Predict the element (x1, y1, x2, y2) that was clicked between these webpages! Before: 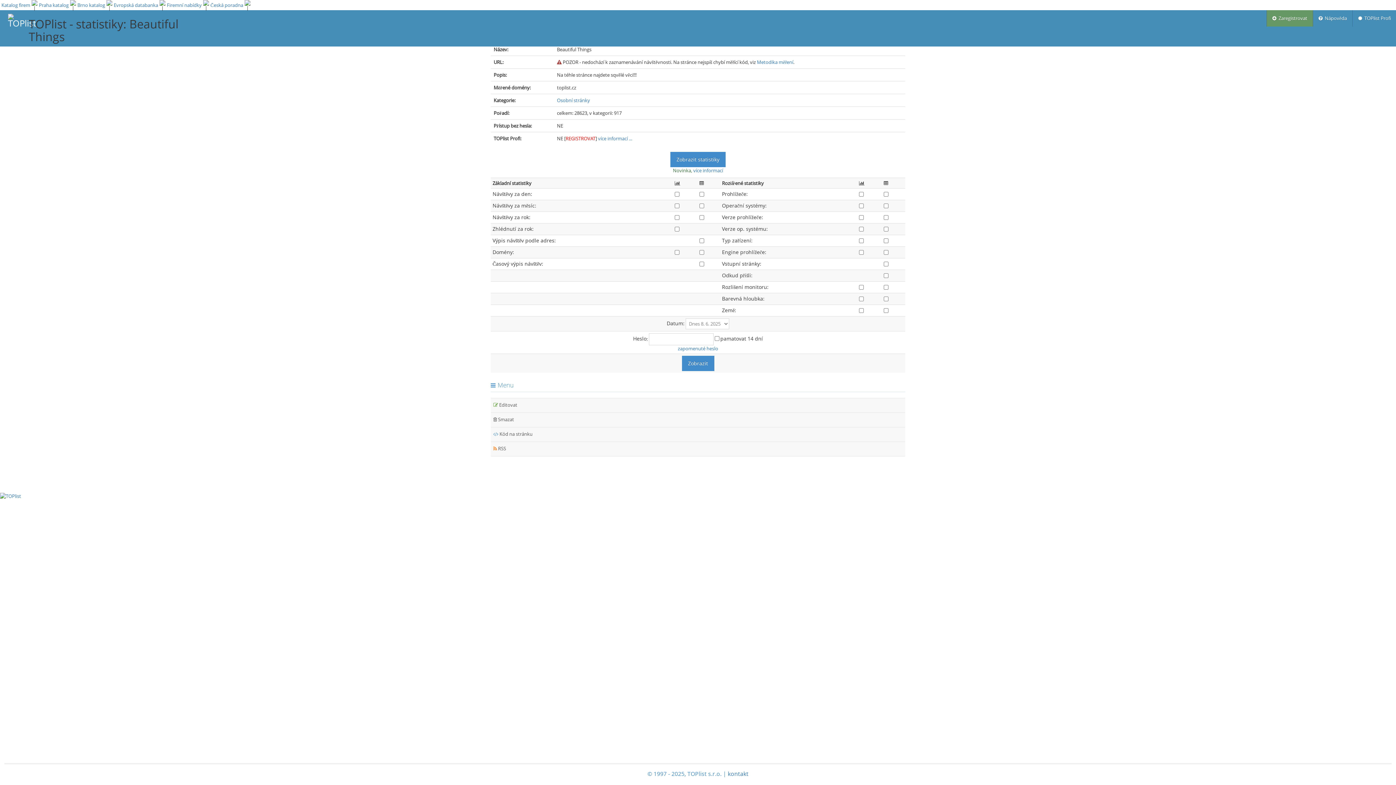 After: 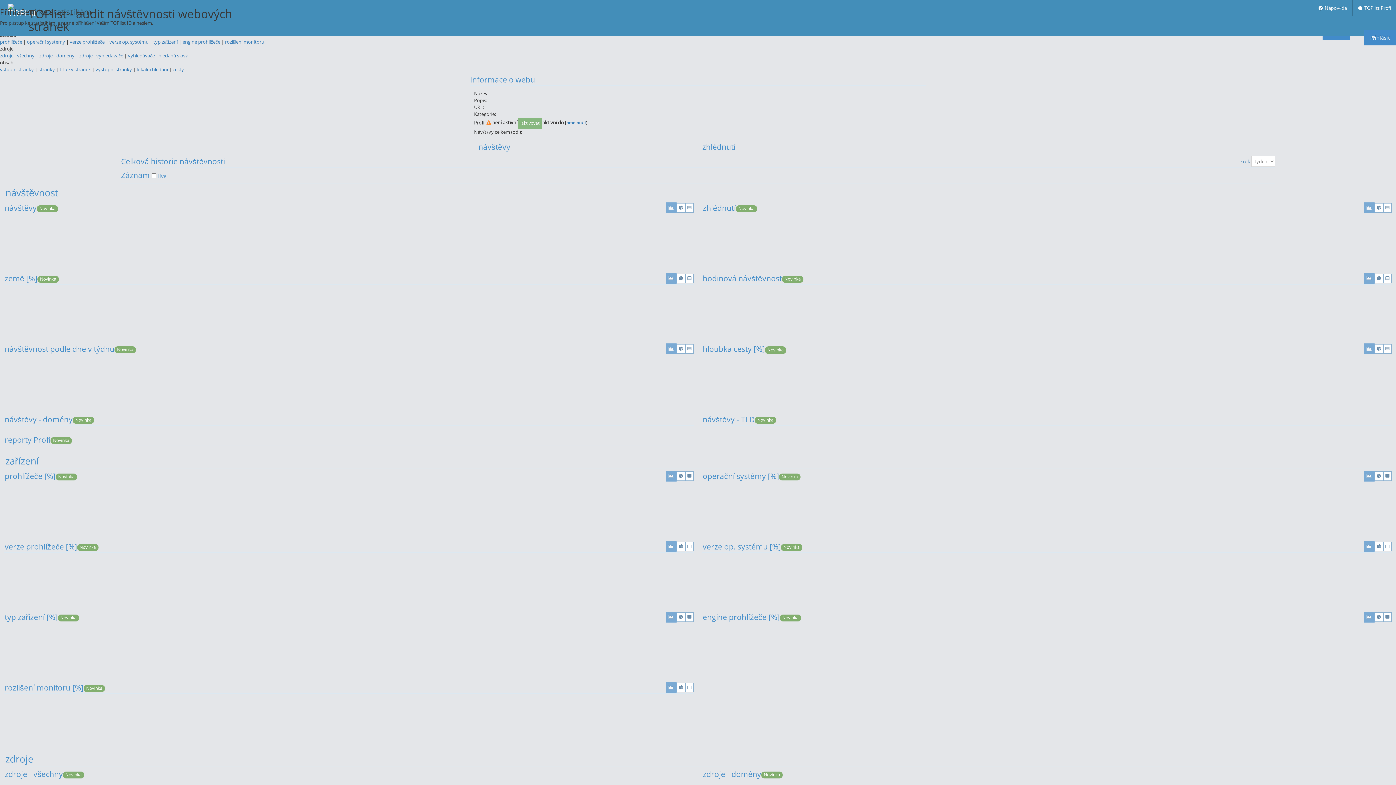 Action: label: Zobrazit statistiky bbox: (670, 152, 725, 167)